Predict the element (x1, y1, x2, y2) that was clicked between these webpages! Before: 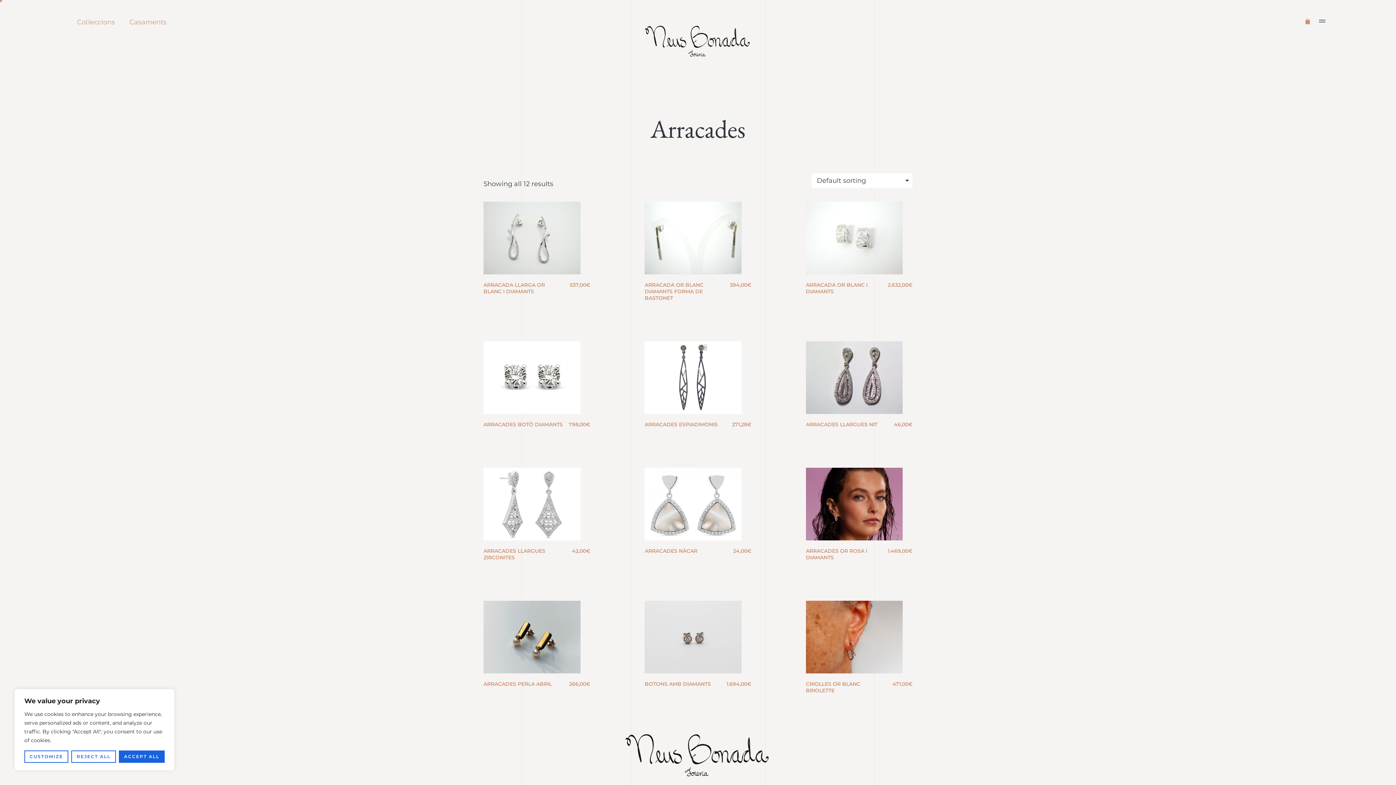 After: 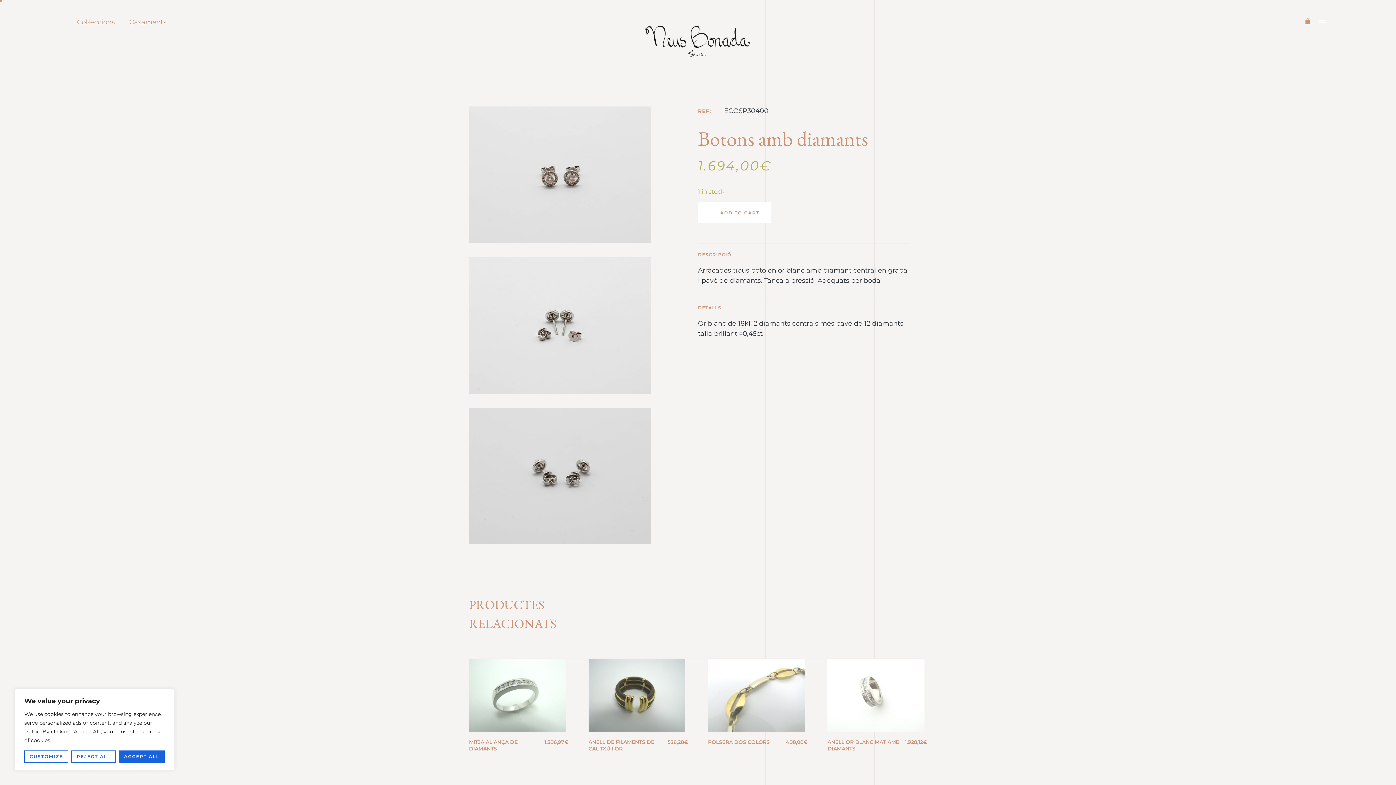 Action: bbox: (644, 601, 751, 673)